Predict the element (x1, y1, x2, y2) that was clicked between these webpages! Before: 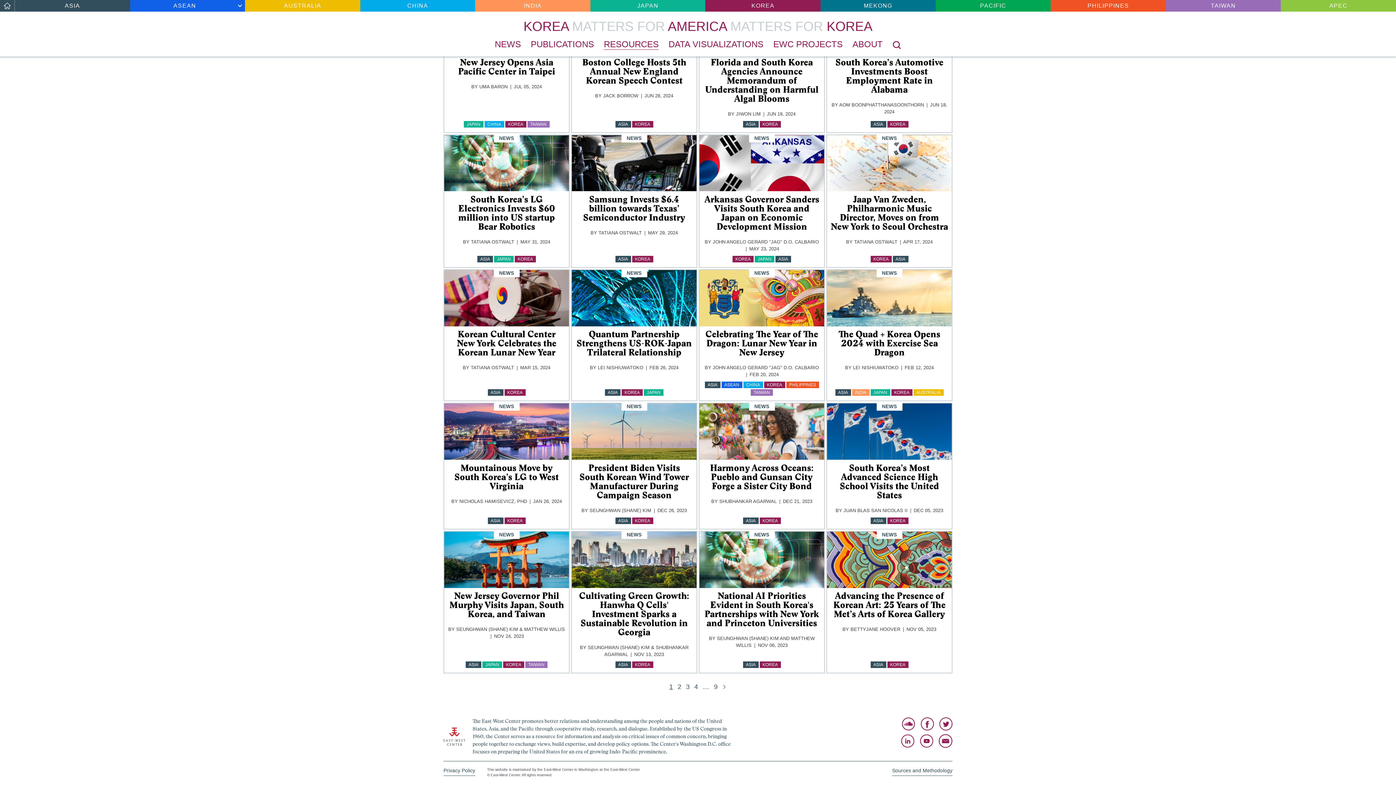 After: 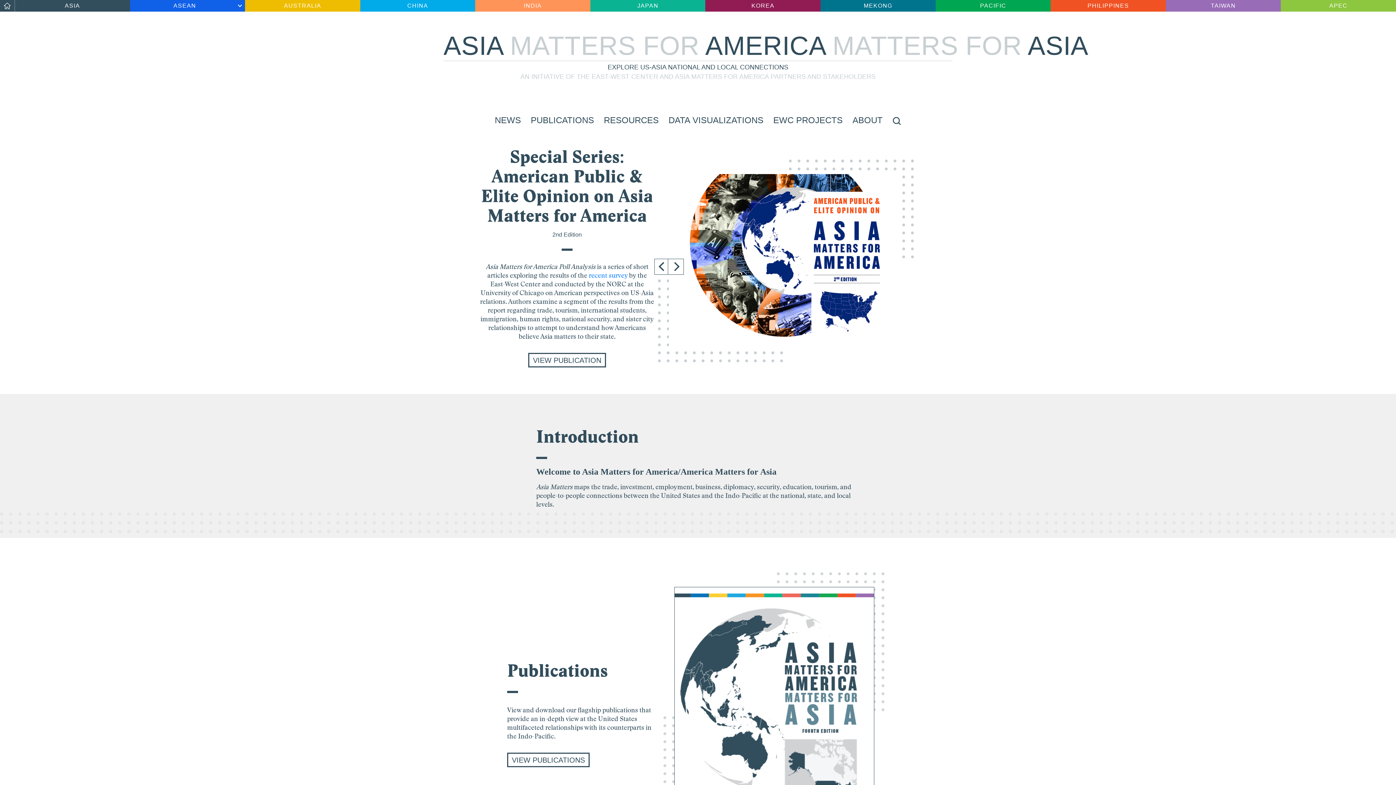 Action: bbox: (743, 120, 758, 127) label: ASIA